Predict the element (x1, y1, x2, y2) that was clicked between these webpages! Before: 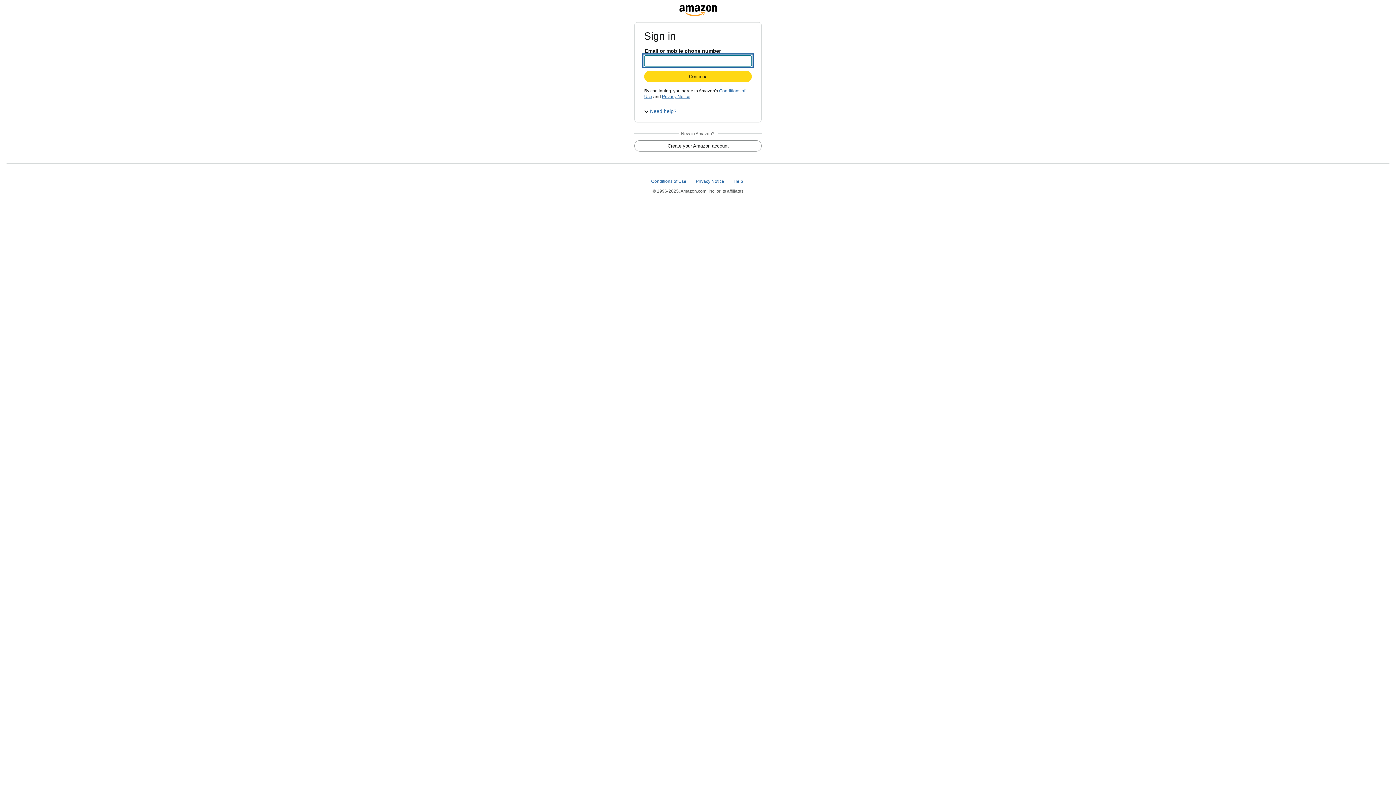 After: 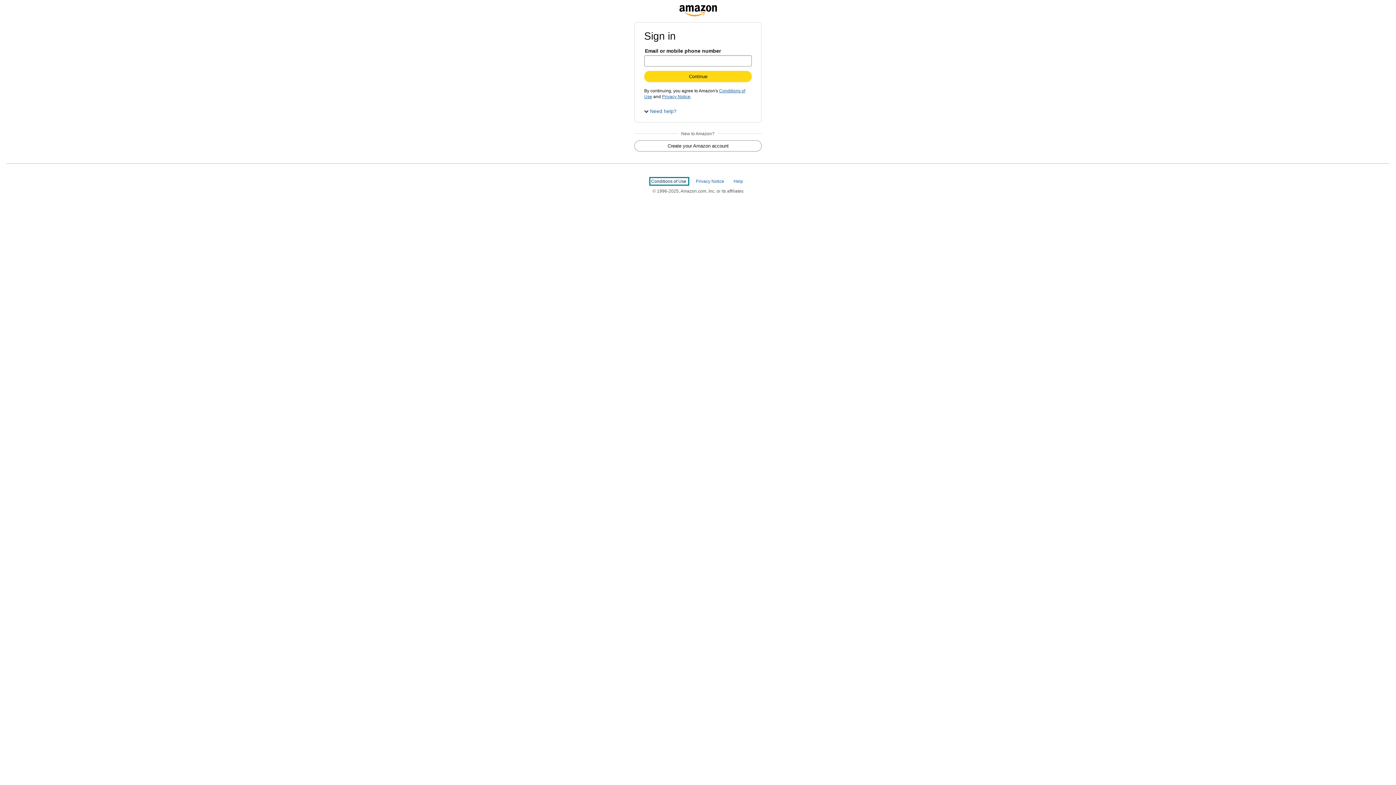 Action: bbox: (651, 178, 687, 184) label: Conditions of Use 